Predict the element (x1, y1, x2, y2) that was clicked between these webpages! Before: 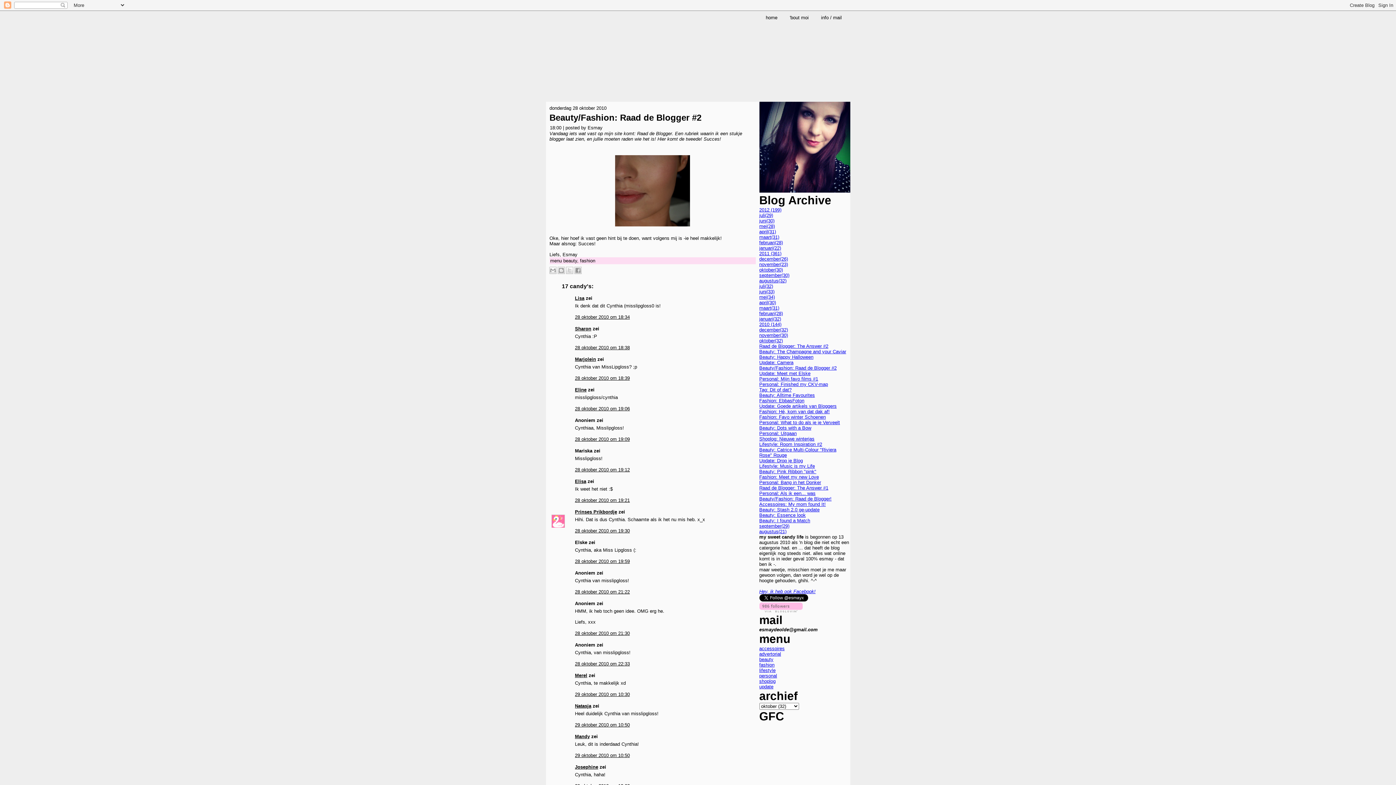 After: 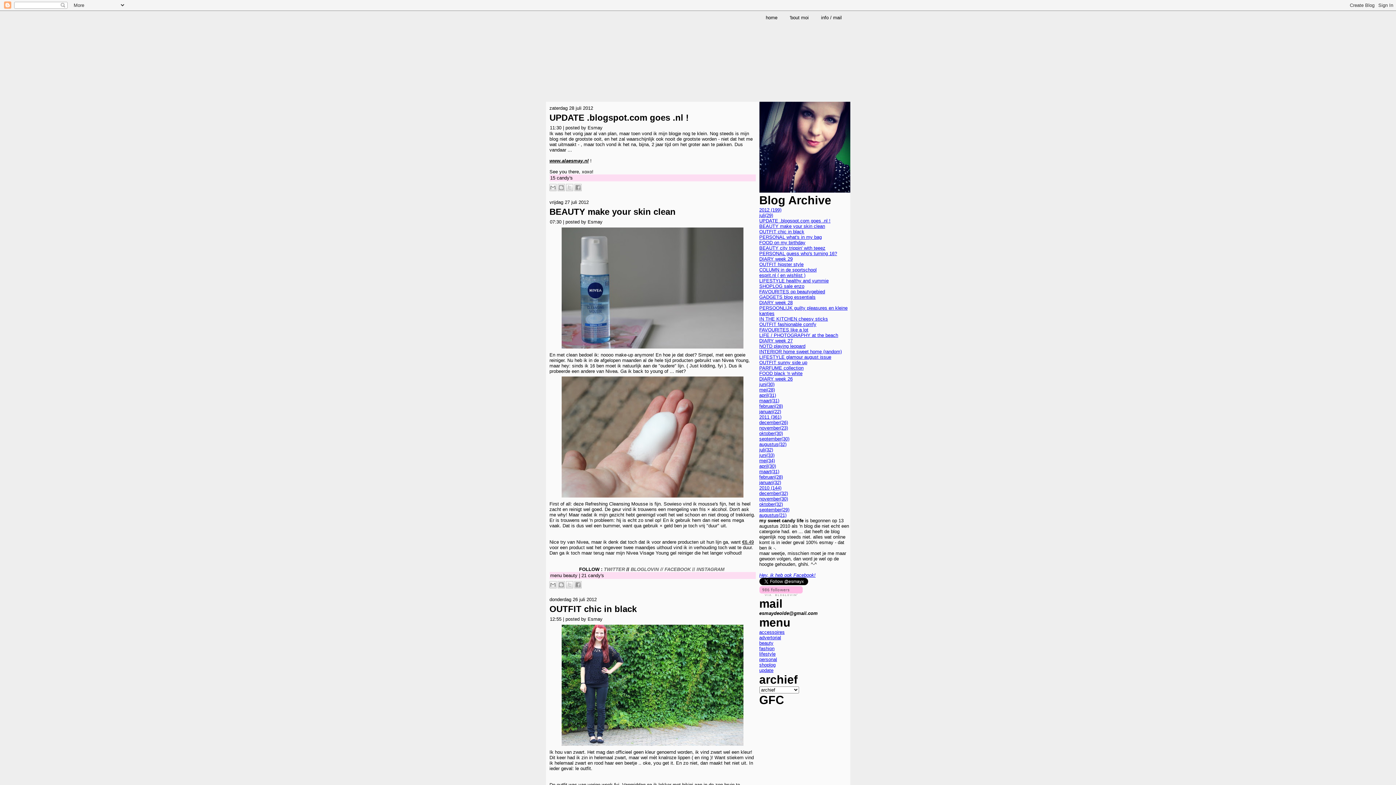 Action: bbox: (759, 207, 781, 212) label: 2012 (199)